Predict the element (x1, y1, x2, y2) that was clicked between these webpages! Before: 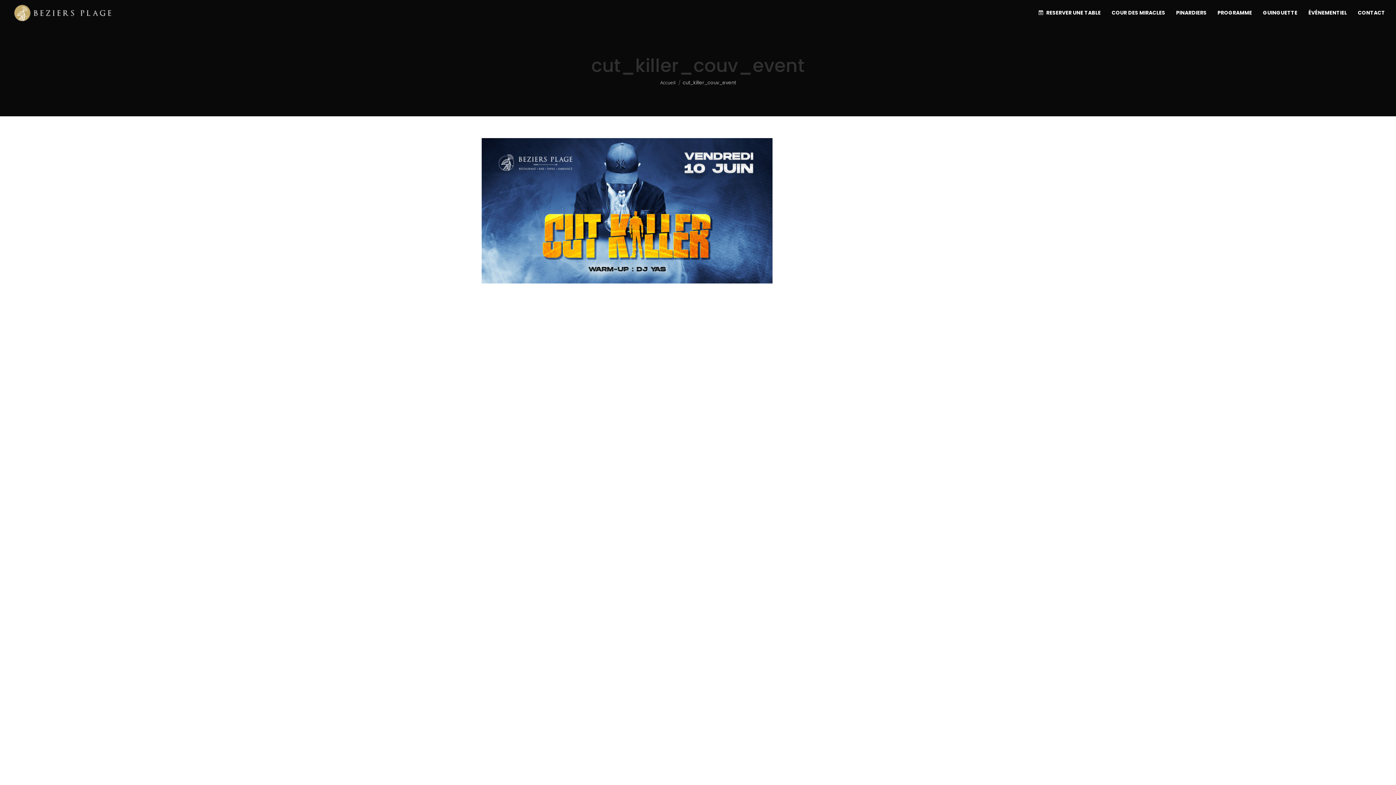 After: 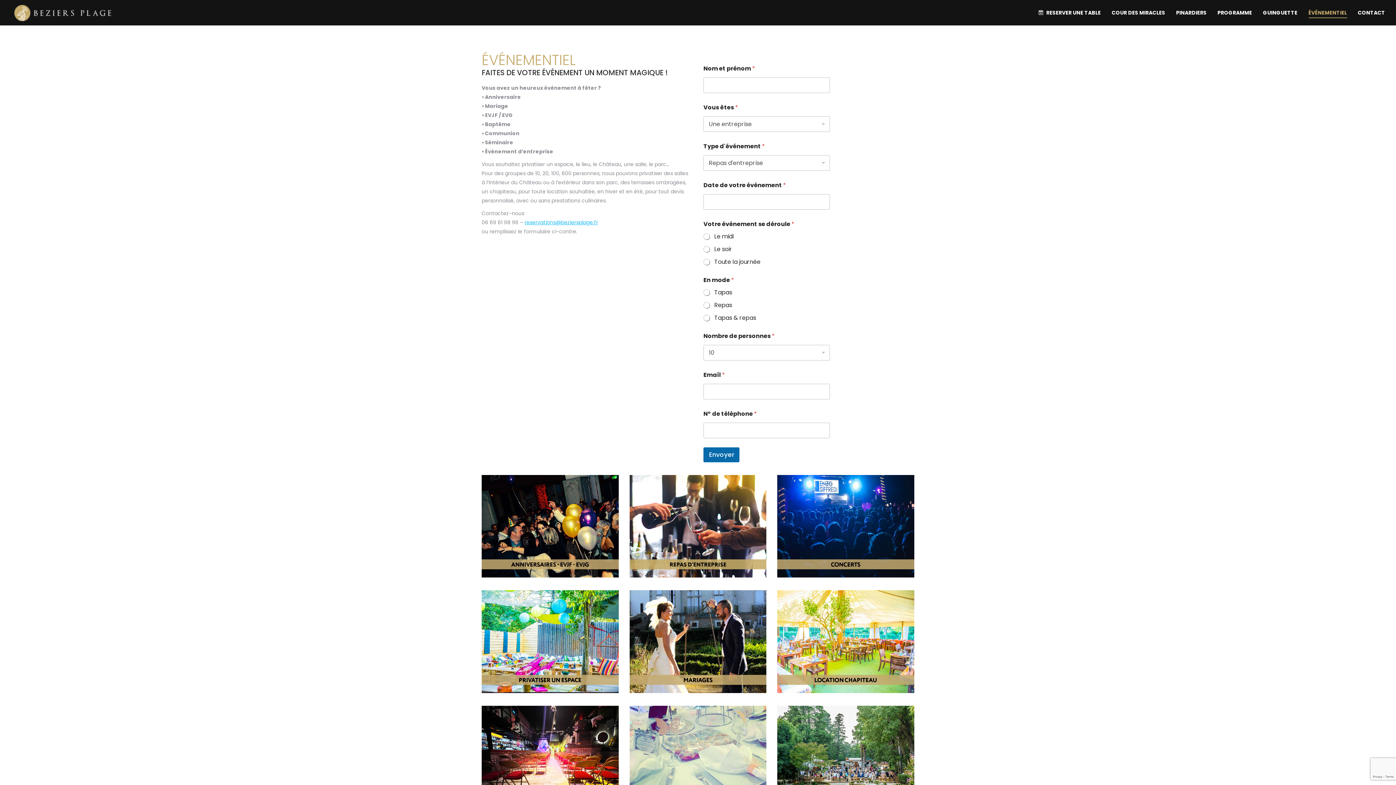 Action: label: ÉVÉNEMENTIEL bbox: (1308, 8, 1347, 17)